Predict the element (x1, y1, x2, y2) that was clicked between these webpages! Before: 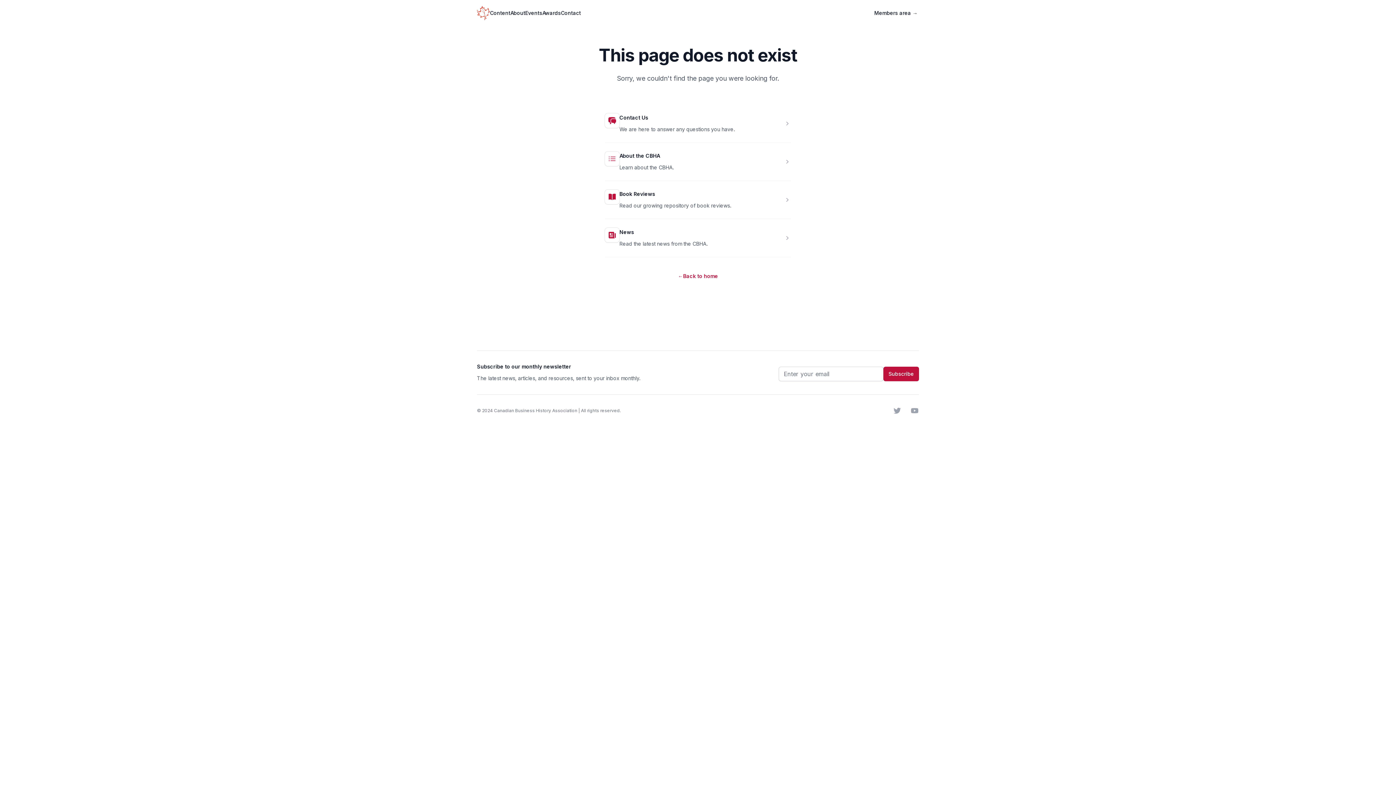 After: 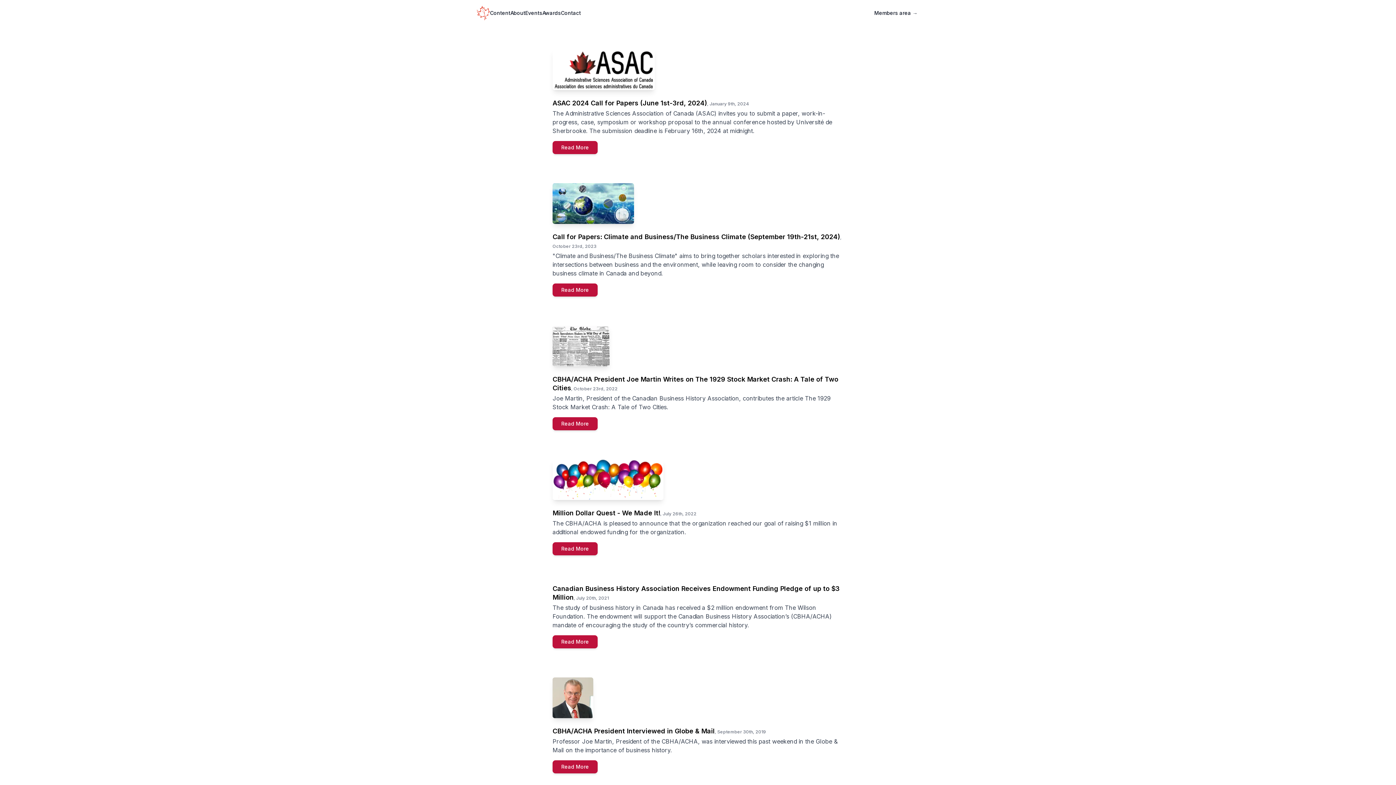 Action: bbox: (619, 229, 634, 235) label: News